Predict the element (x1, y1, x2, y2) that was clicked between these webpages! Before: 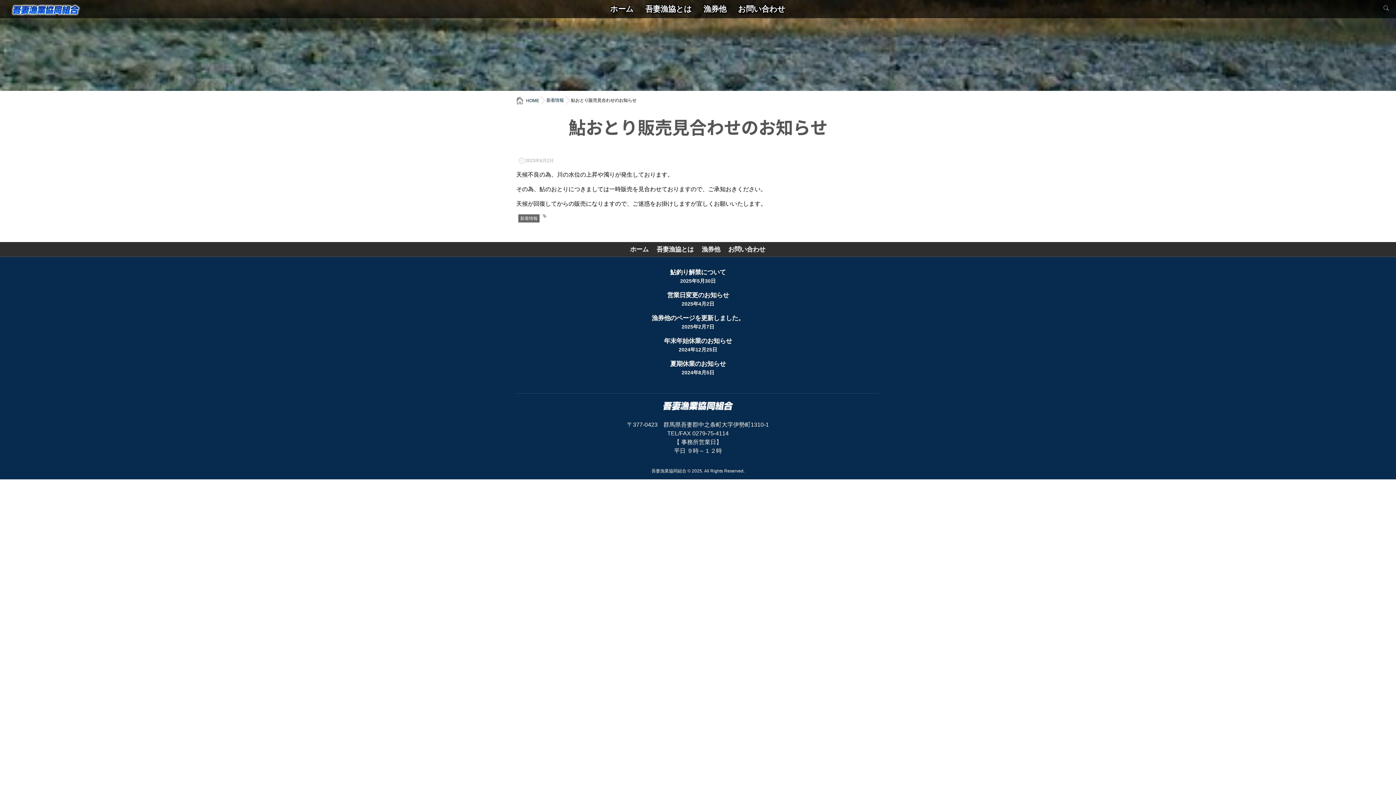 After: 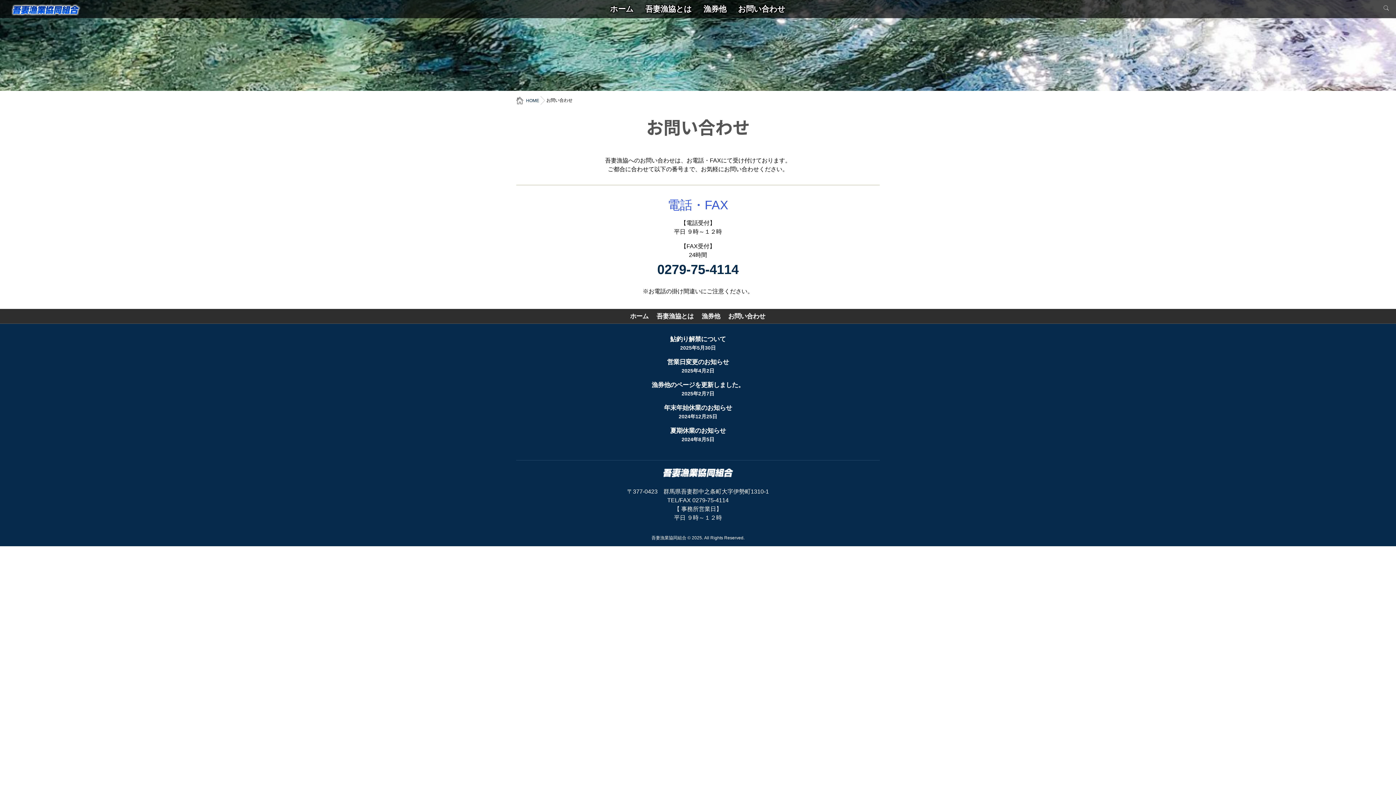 Action: bbox: (732, 0, 790, 18) label: お問い合わせ